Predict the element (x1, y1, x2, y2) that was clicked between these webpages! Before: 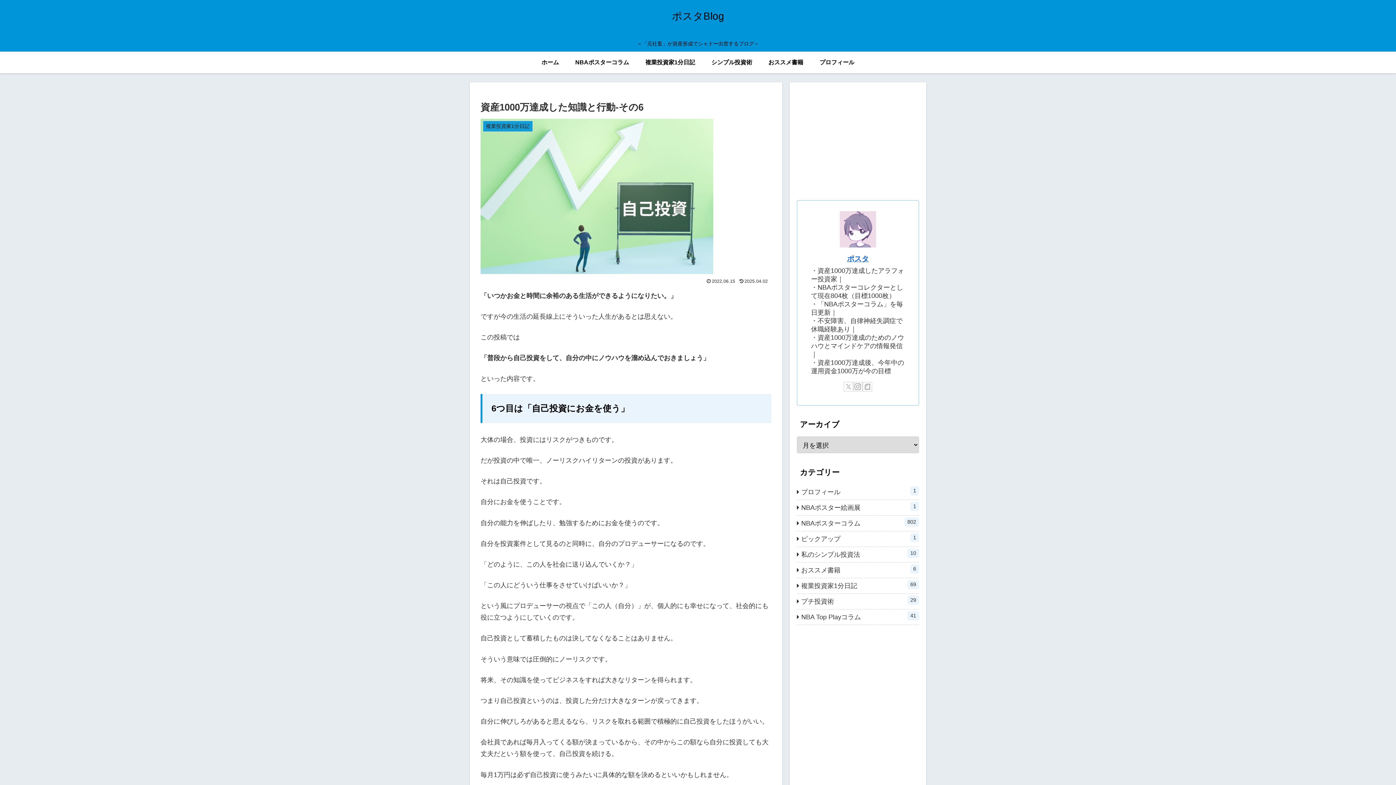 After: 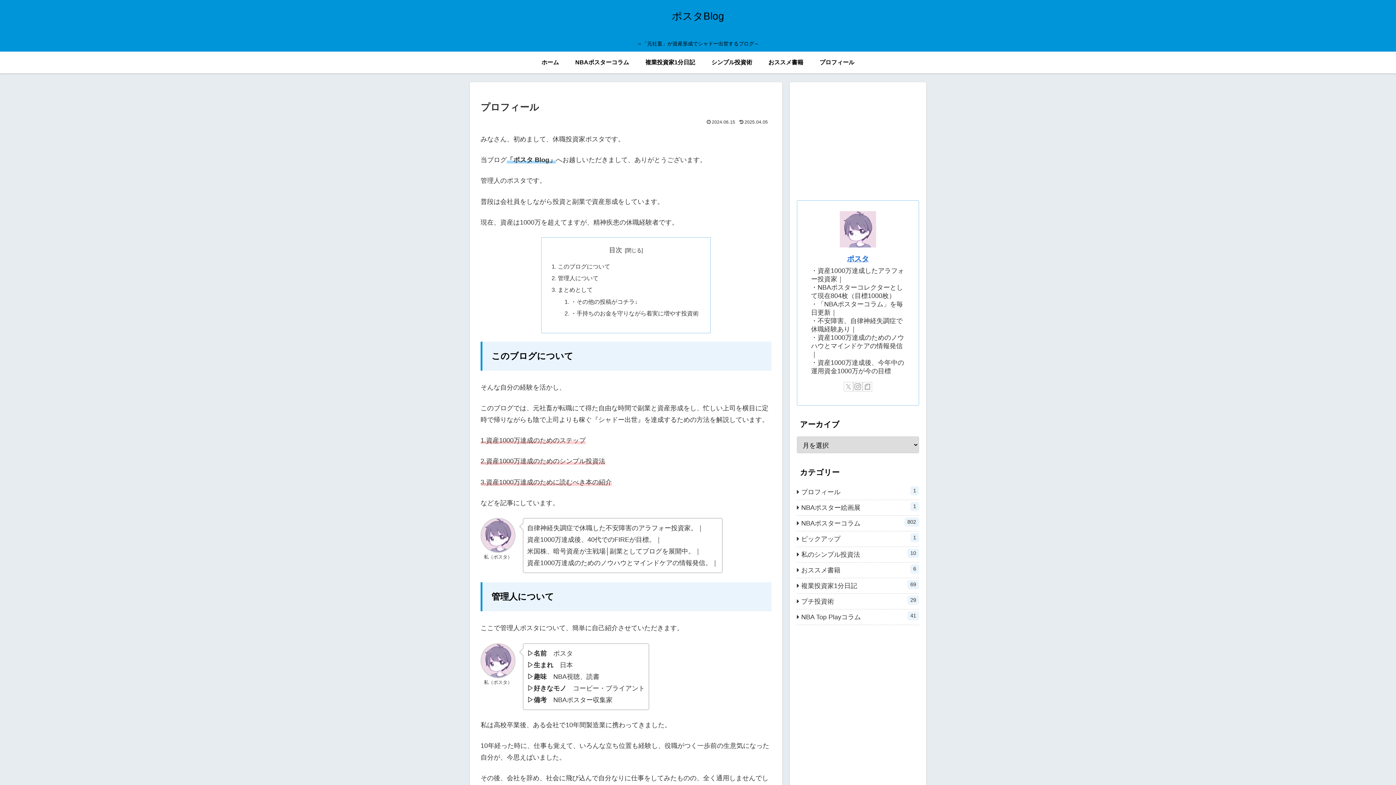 Action: label: プロフィール bbox: (811, 51, 862, 73)